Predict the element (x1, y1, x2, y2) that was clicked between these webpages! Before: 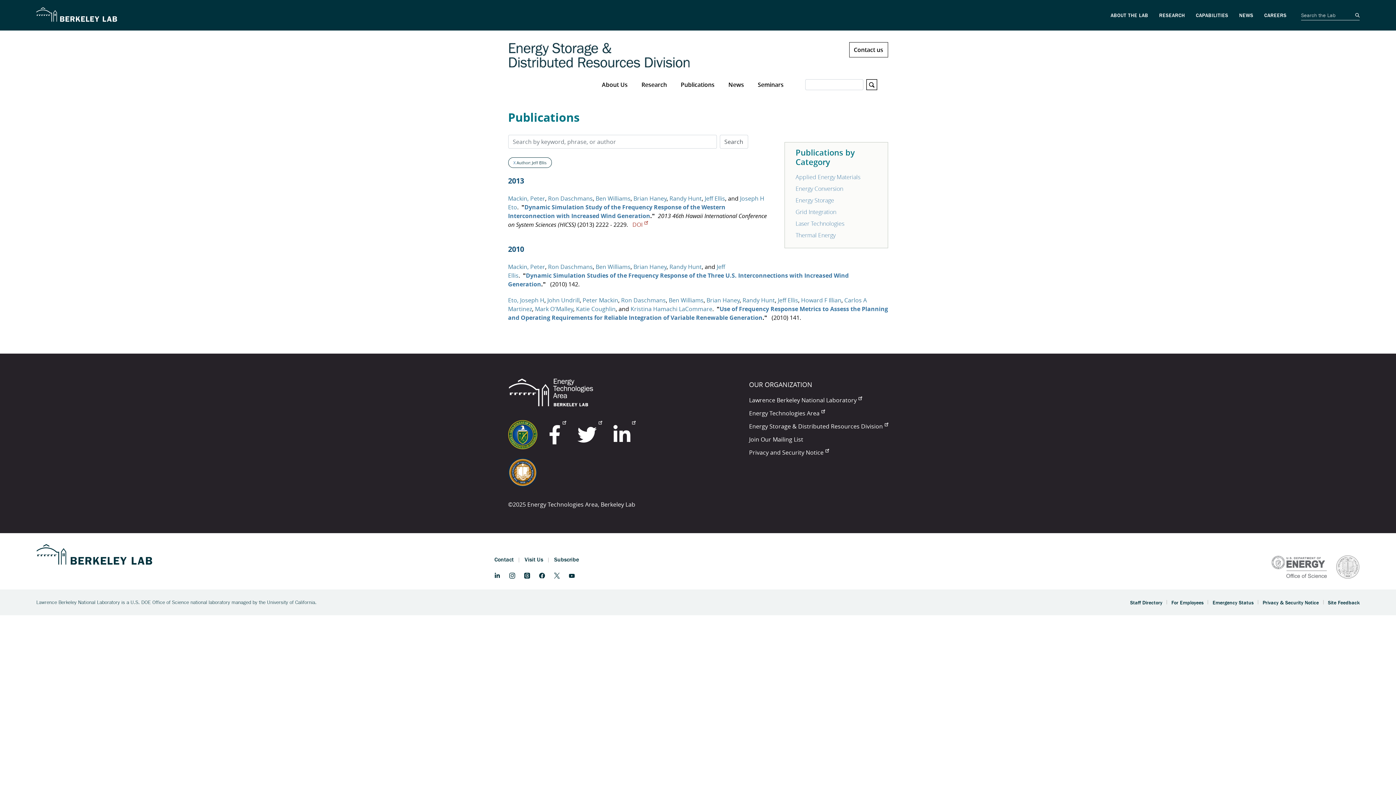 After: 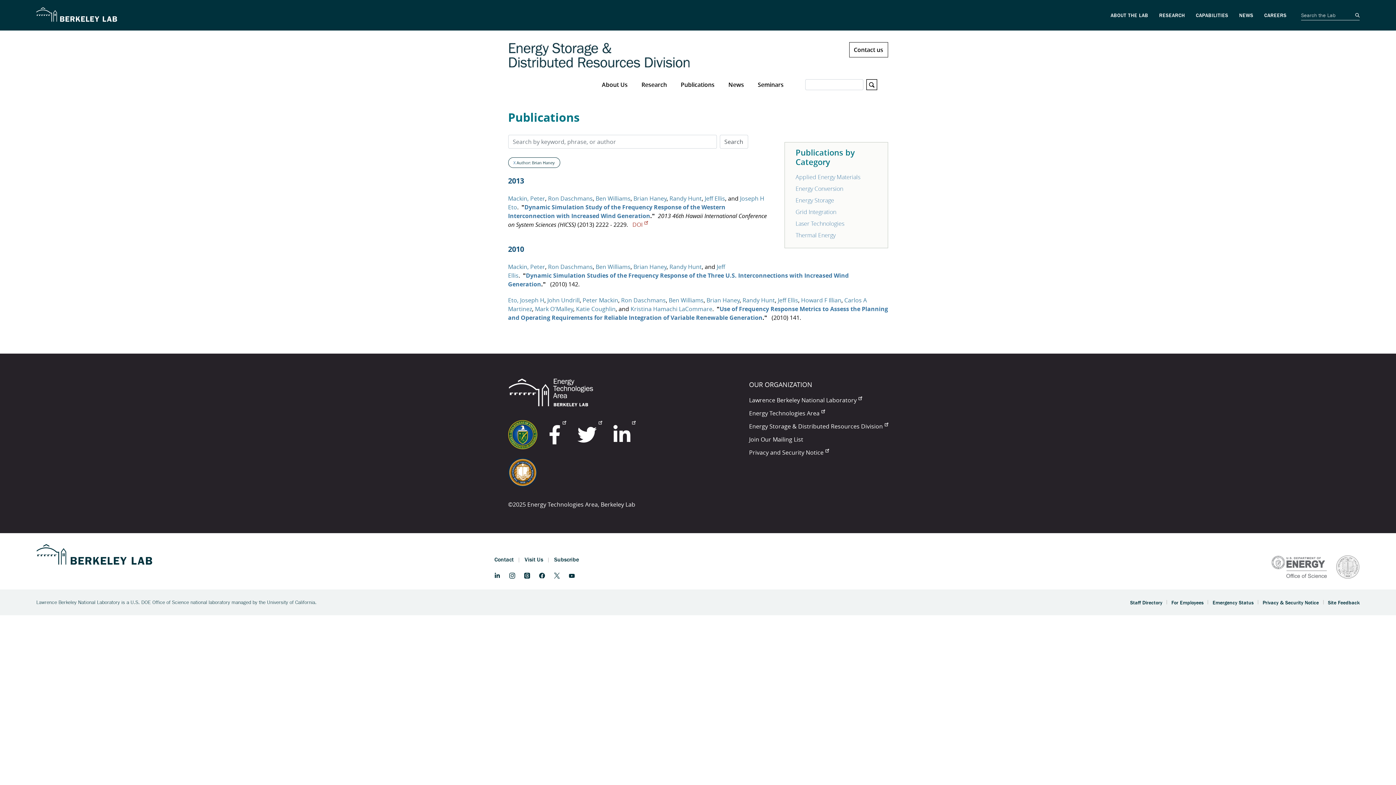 Action: label: Brian Haney bbox: (633, 262, 666, 270)